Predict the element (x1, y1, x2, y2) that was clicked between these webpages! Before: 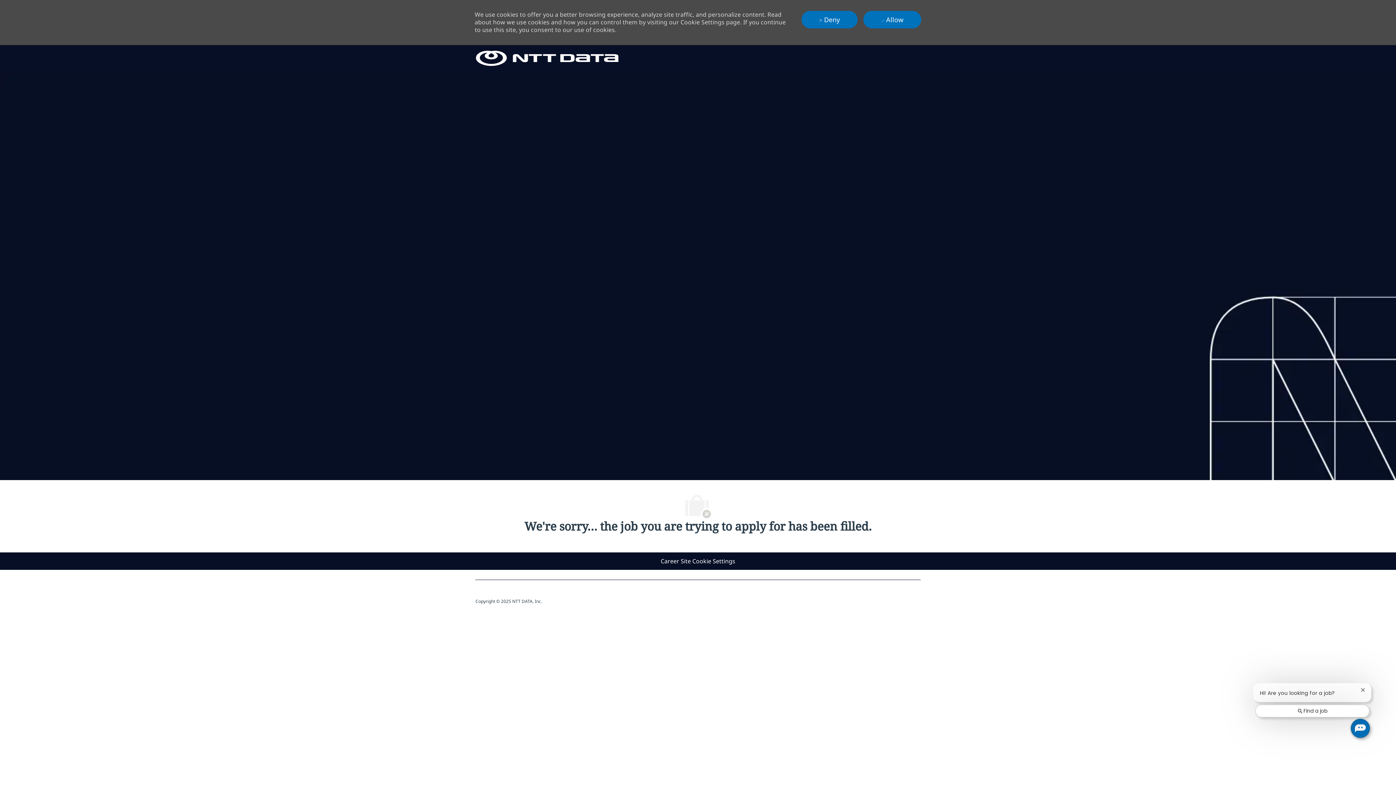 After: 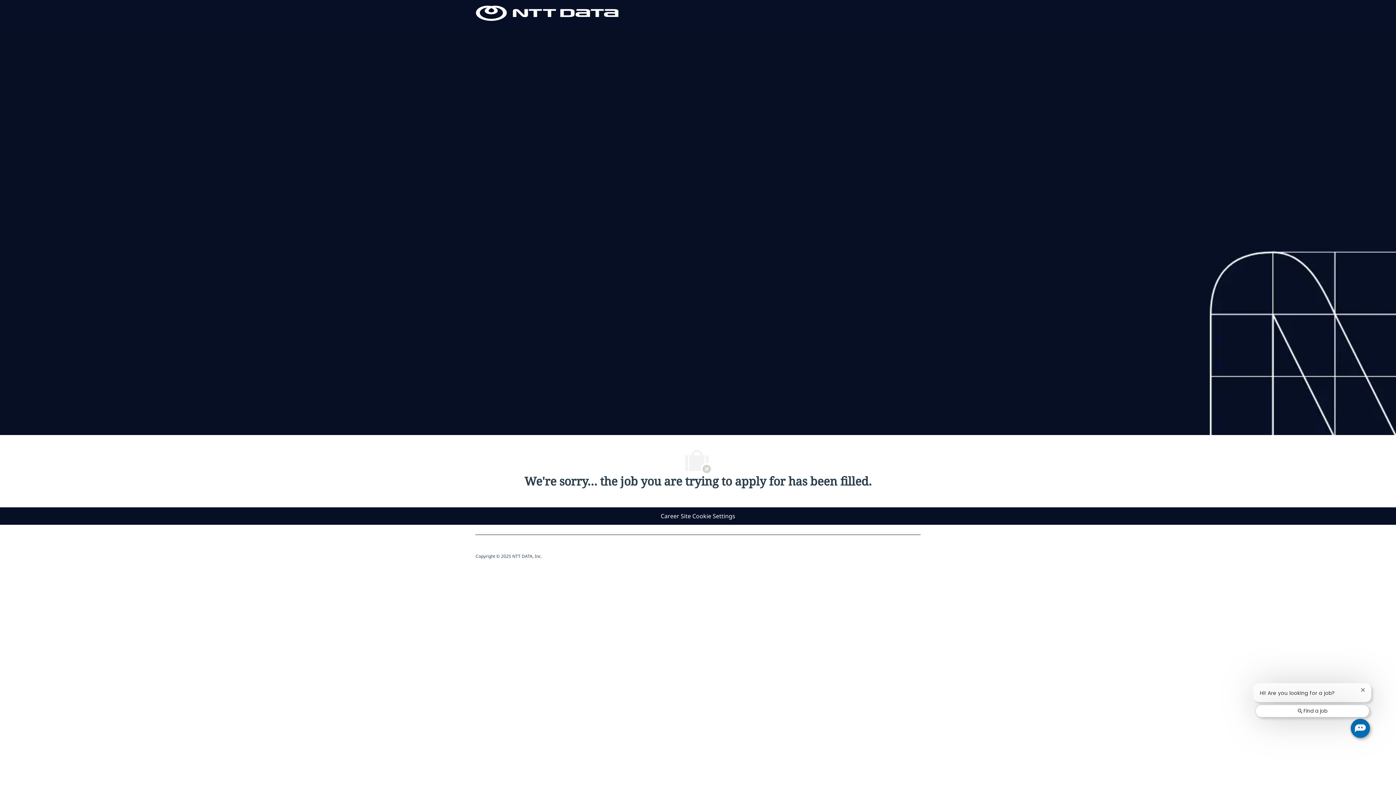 Action: label:  Allow bbox: (863, 10, 921, 28)